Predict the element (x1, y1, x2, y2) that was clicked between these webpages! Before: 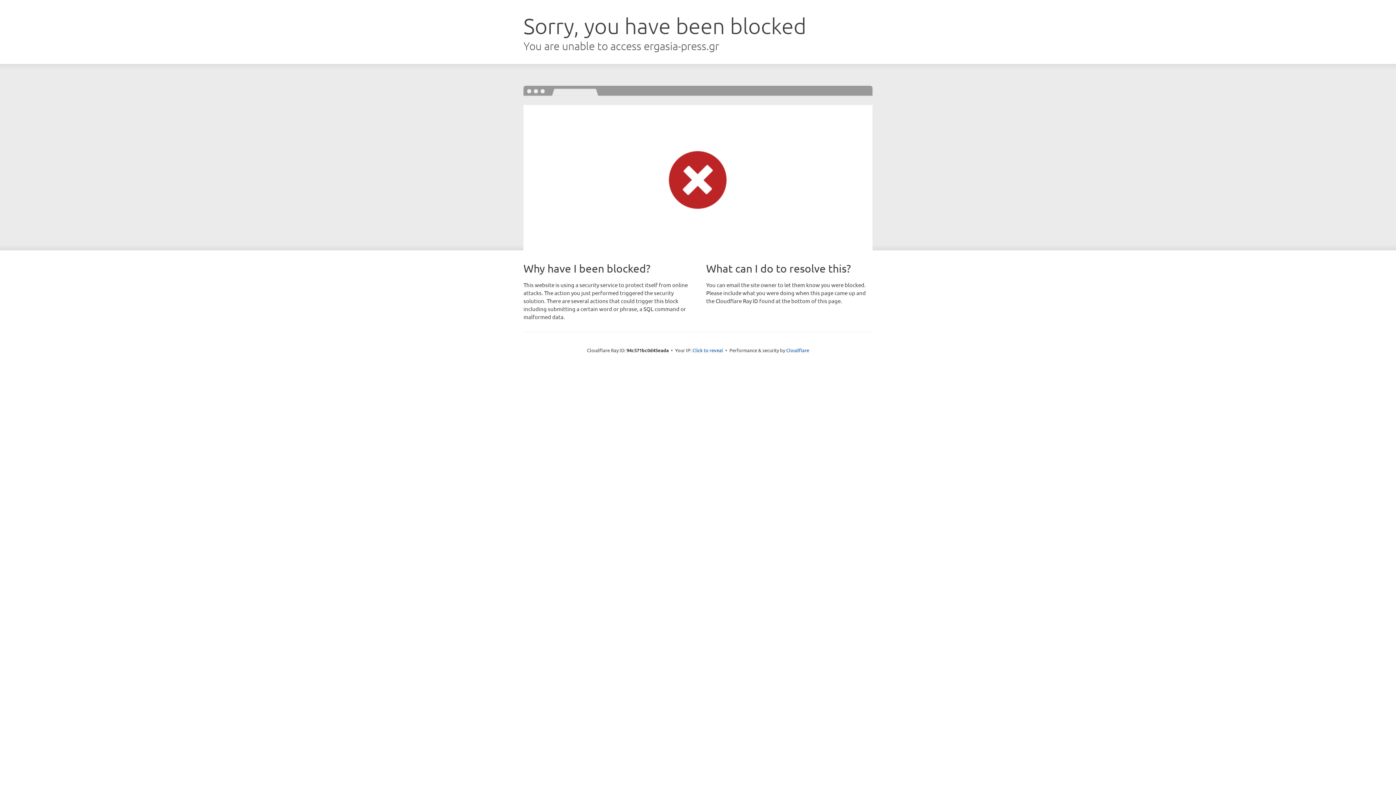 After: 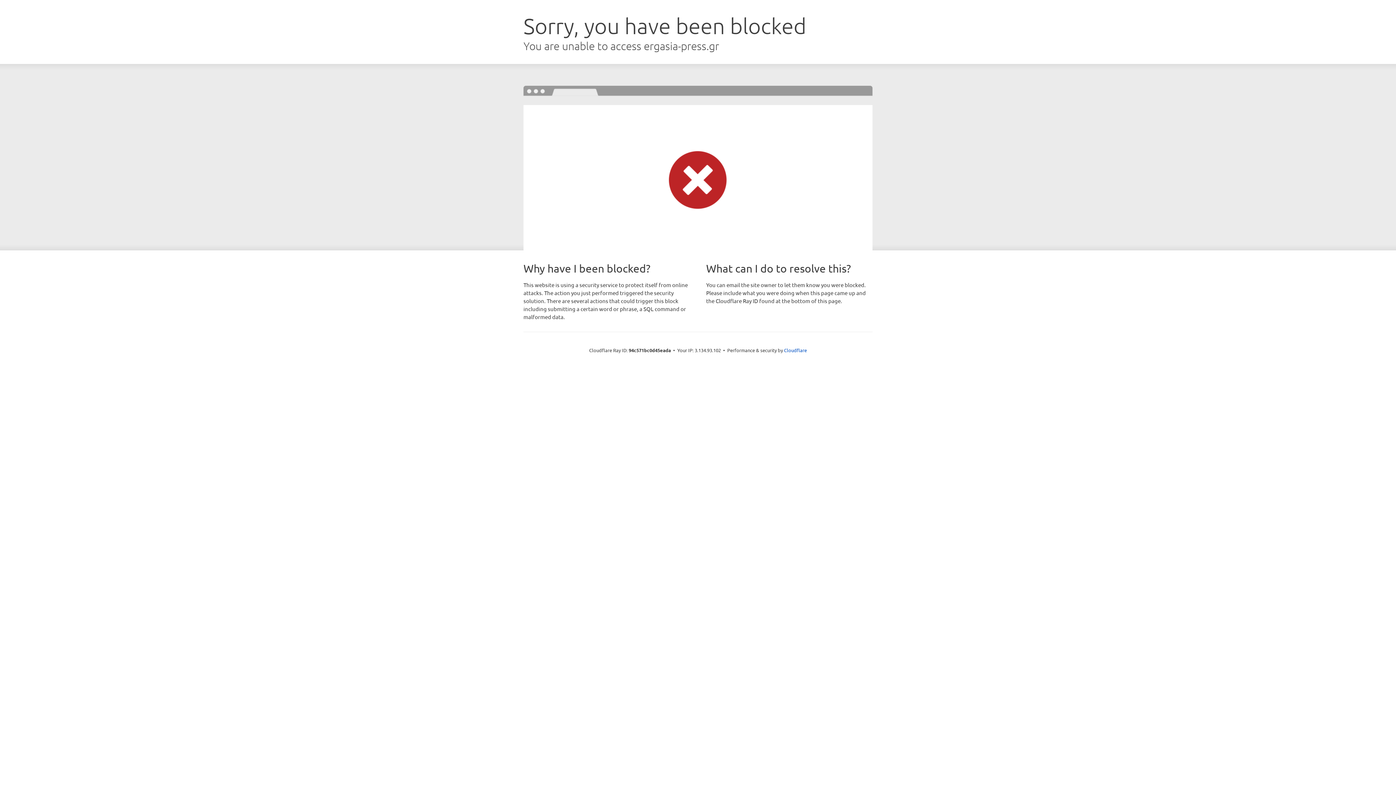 Action: label: Click to reveal bbox: (692, 346, 723, 353)